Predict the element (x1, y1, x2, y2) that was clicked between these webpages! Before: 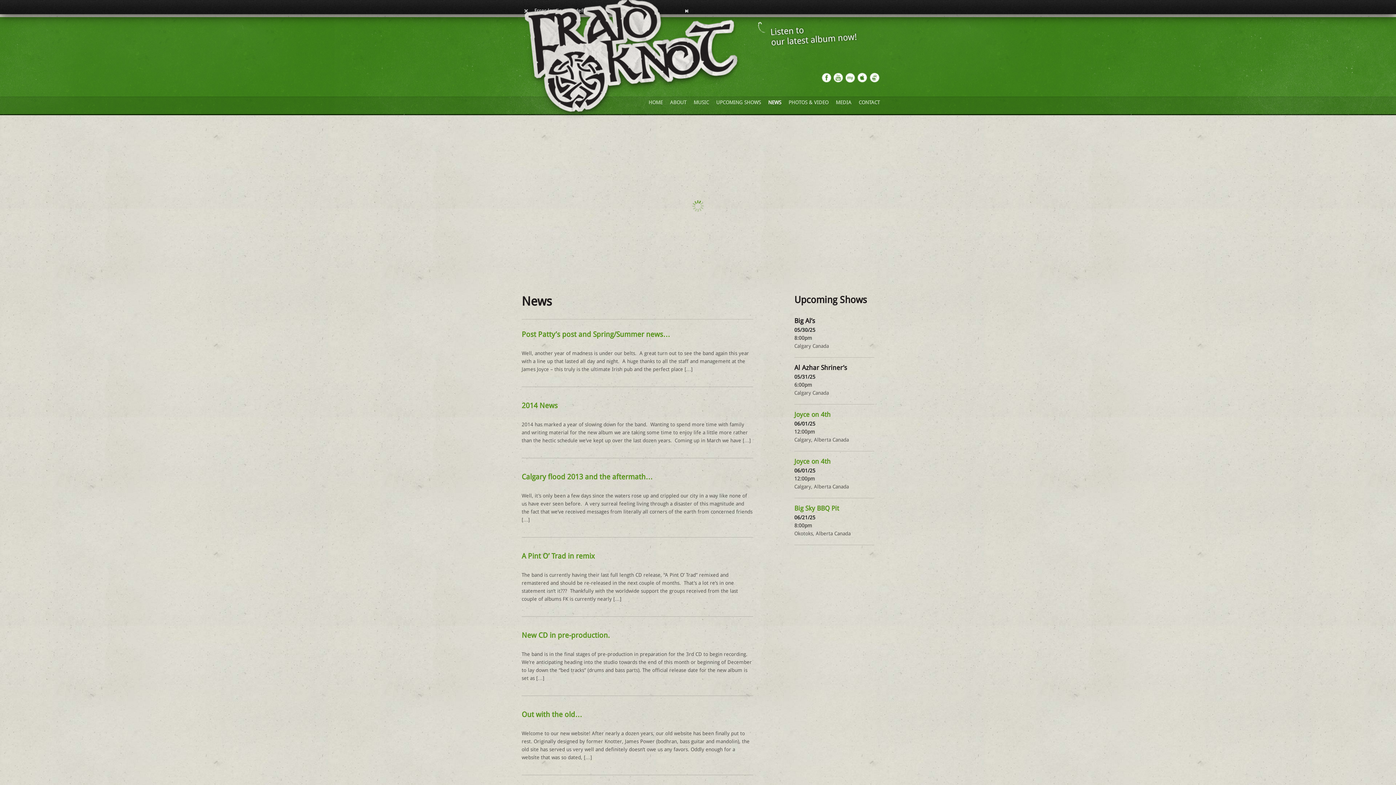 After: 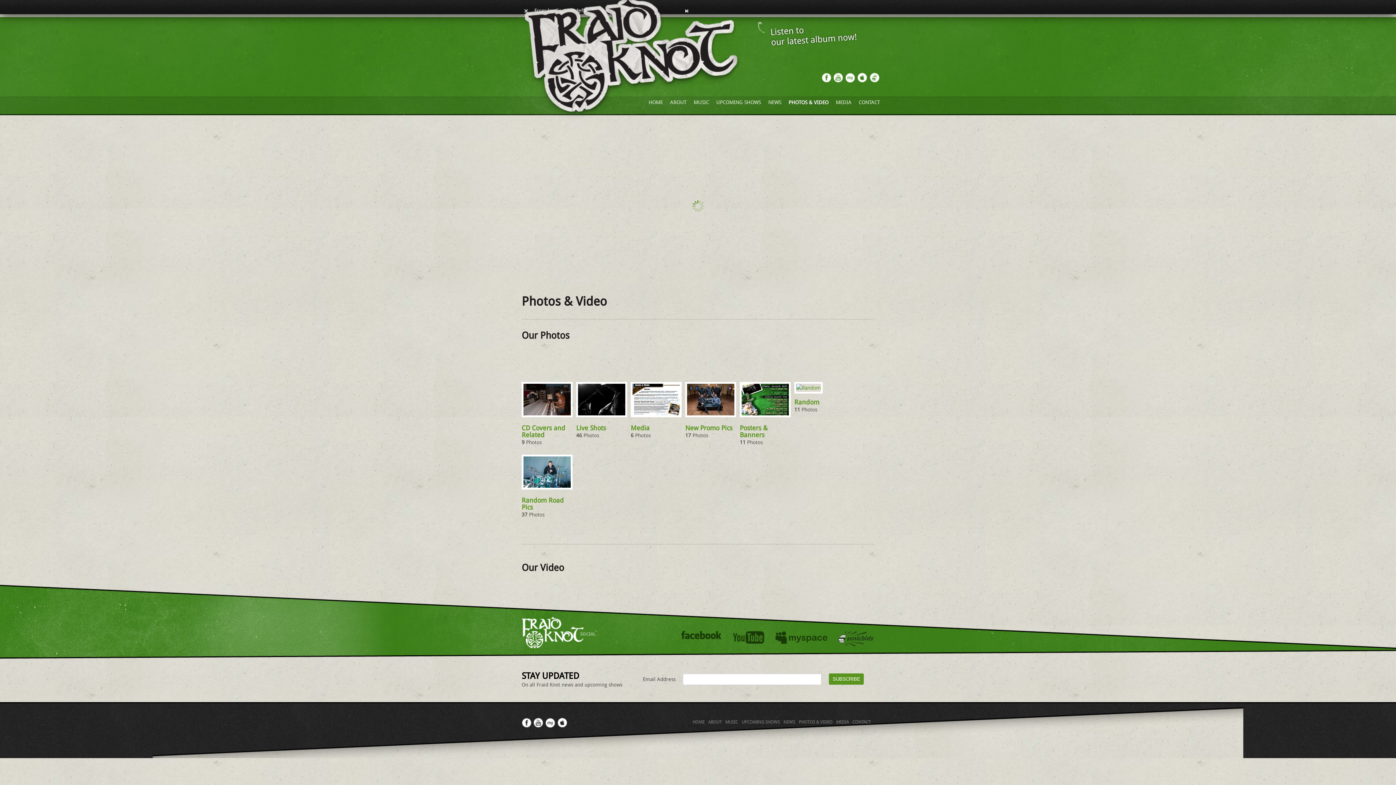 Action: bbox: (788, 99, 828, 105) label: PHOTOS & VIDEO